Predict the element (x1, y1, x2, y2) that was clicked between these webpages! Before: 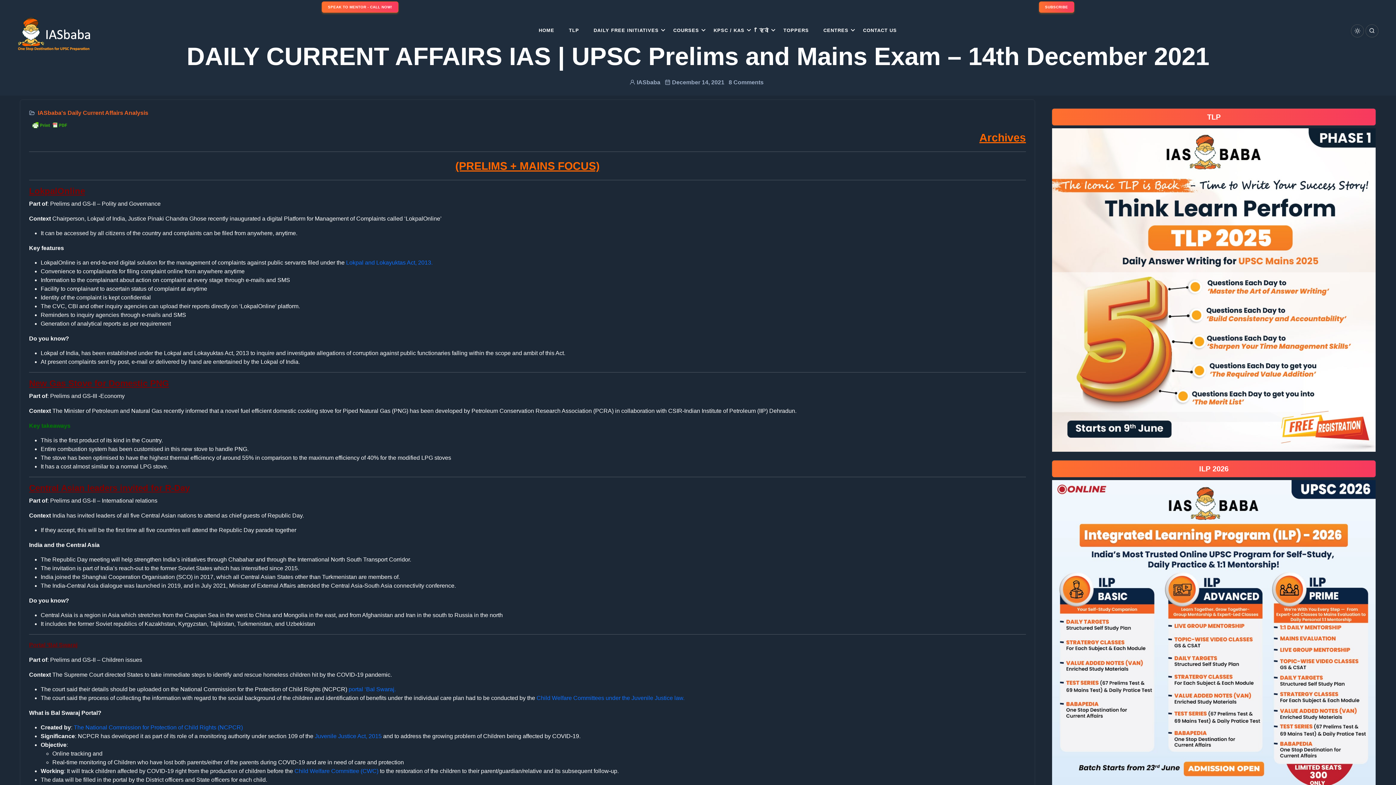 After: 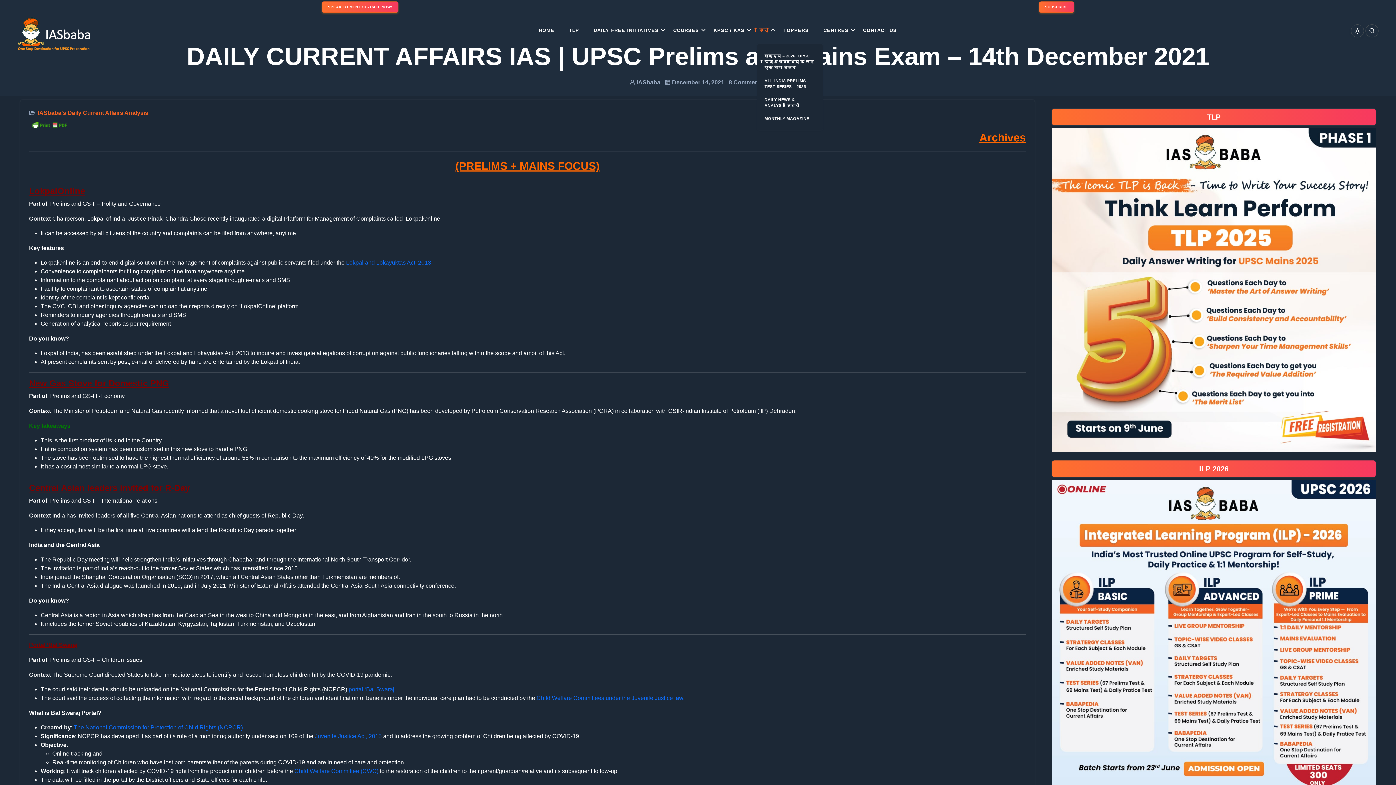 Action: bbox: (753, 17, 774, 44) label: हिंदी